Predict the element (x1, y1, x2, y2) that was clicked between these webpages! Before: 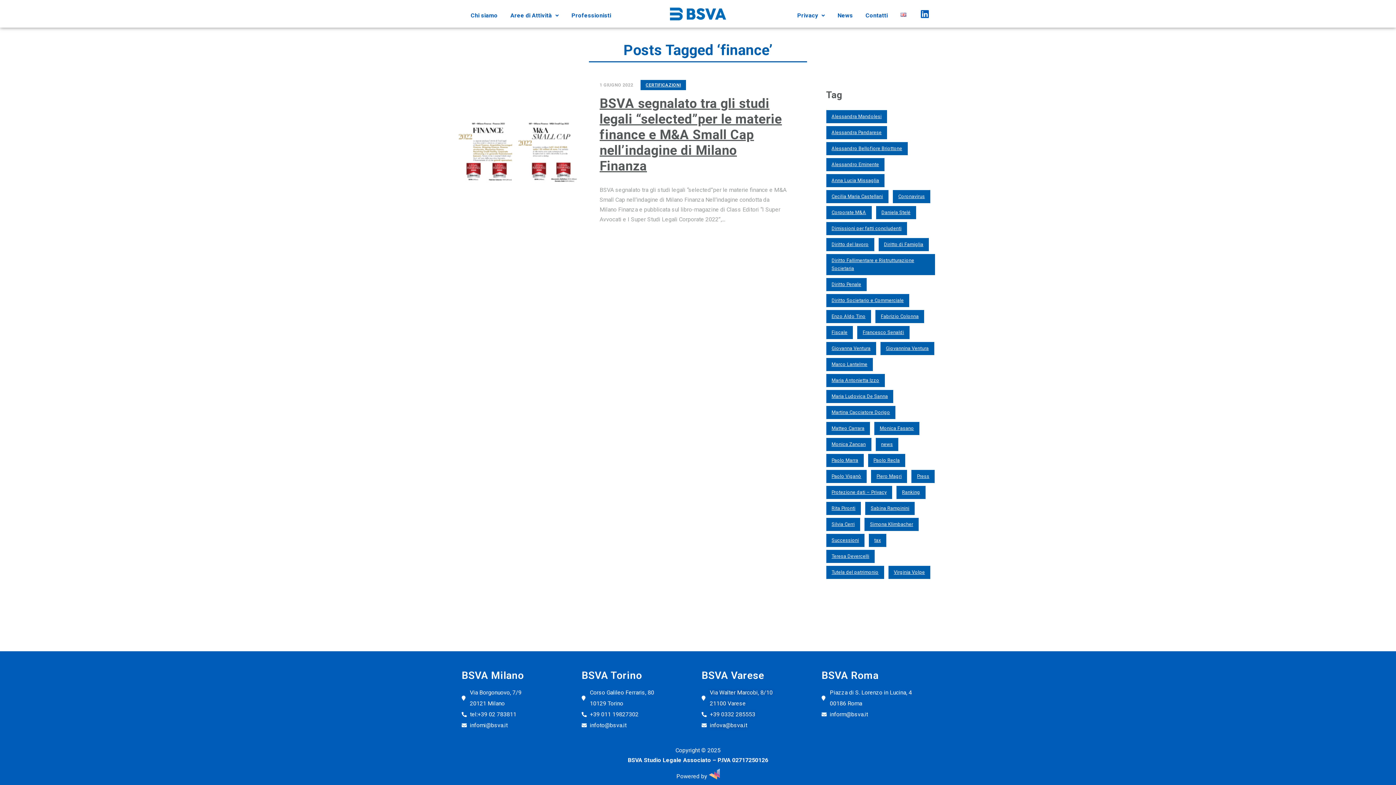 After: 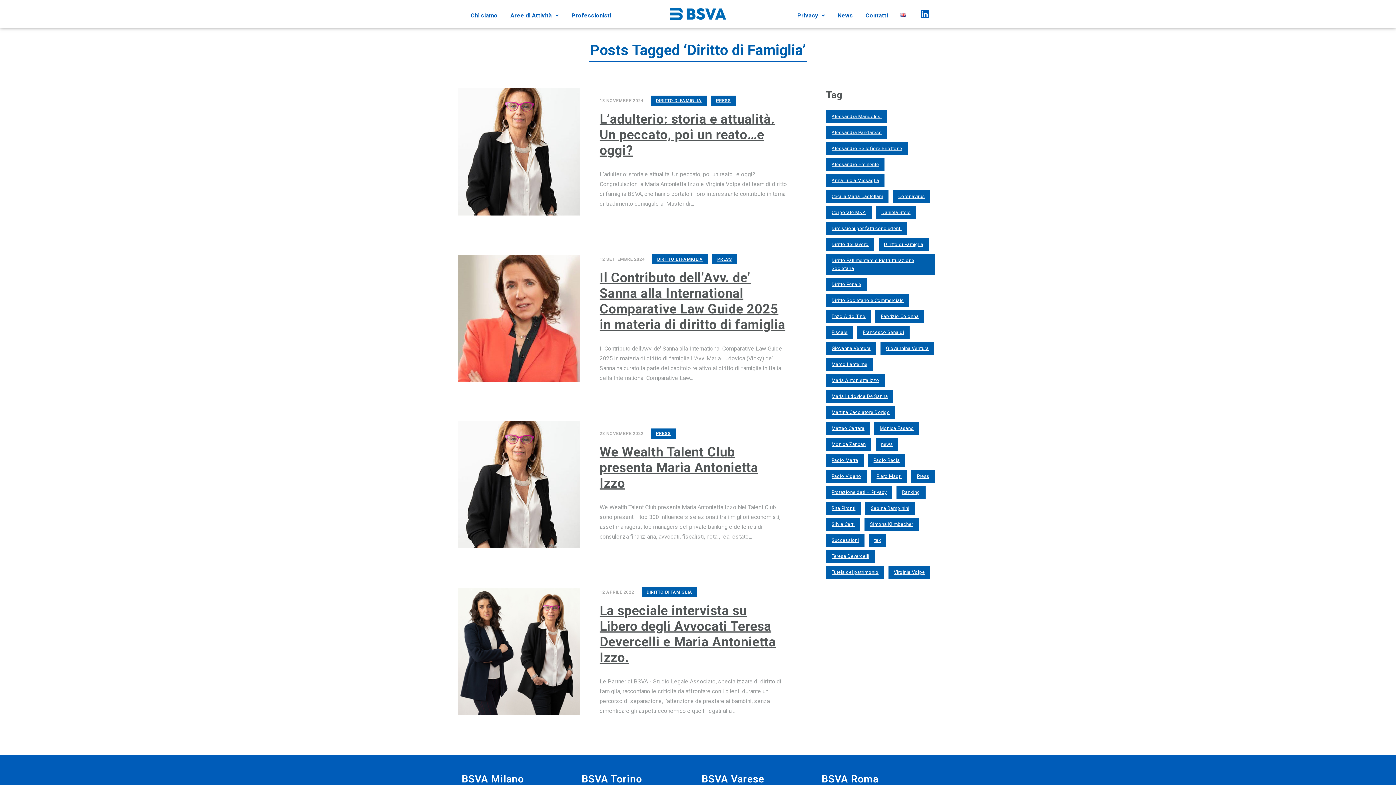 Action: label: Diritto di Famiglia (4 elementi) bbox: (878, 238, 929, 251)